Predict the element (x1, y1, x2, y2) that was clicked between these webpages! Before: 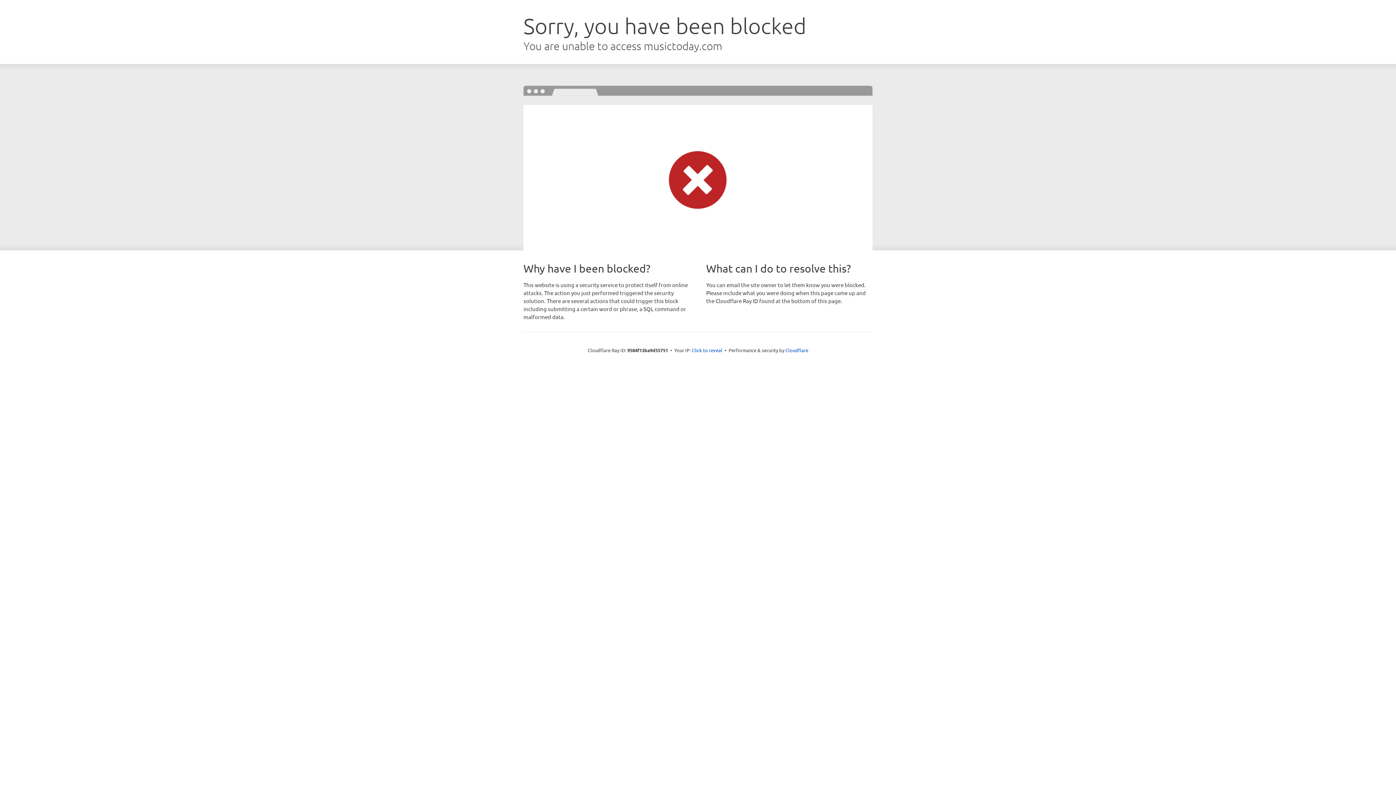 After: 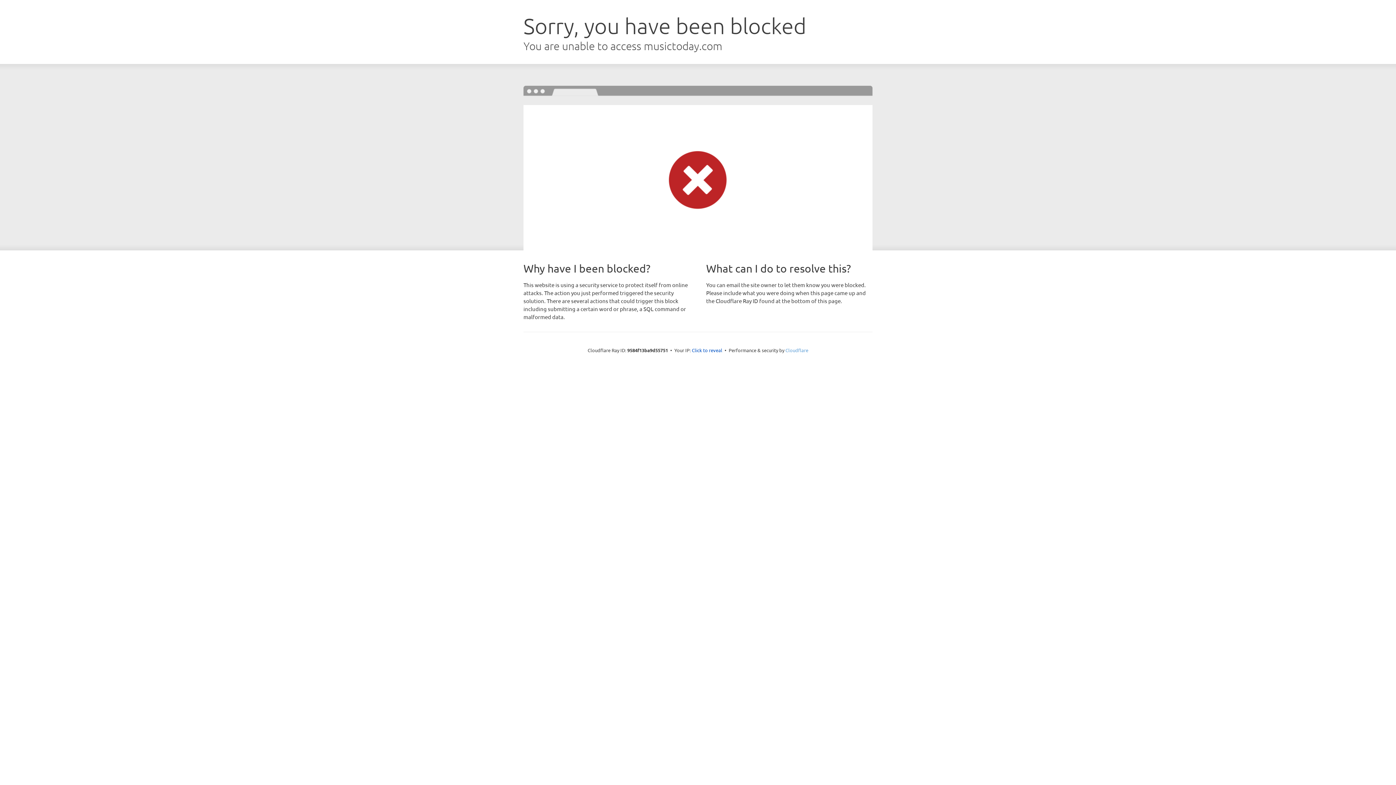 Action: bbox: (785, 347, 808, 353) label: Cloudflare